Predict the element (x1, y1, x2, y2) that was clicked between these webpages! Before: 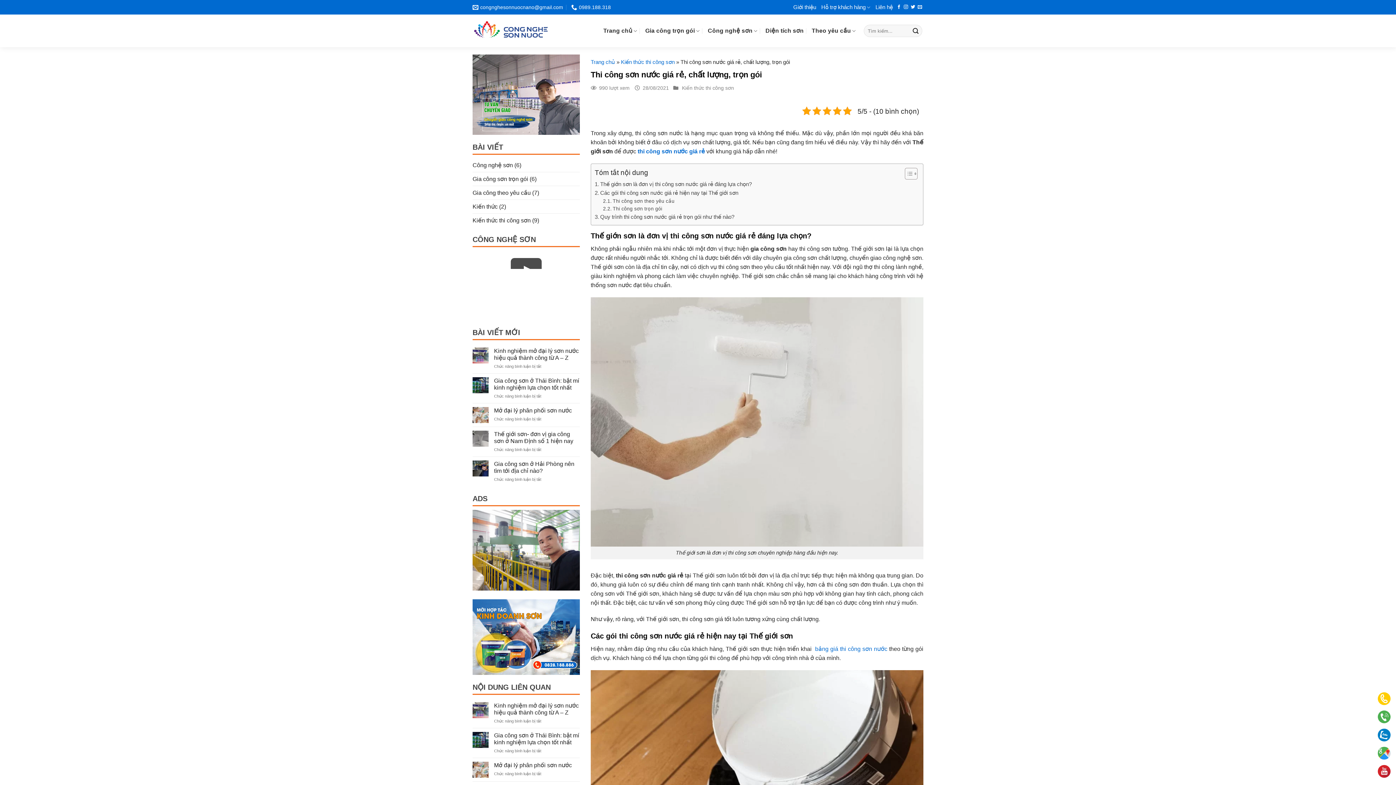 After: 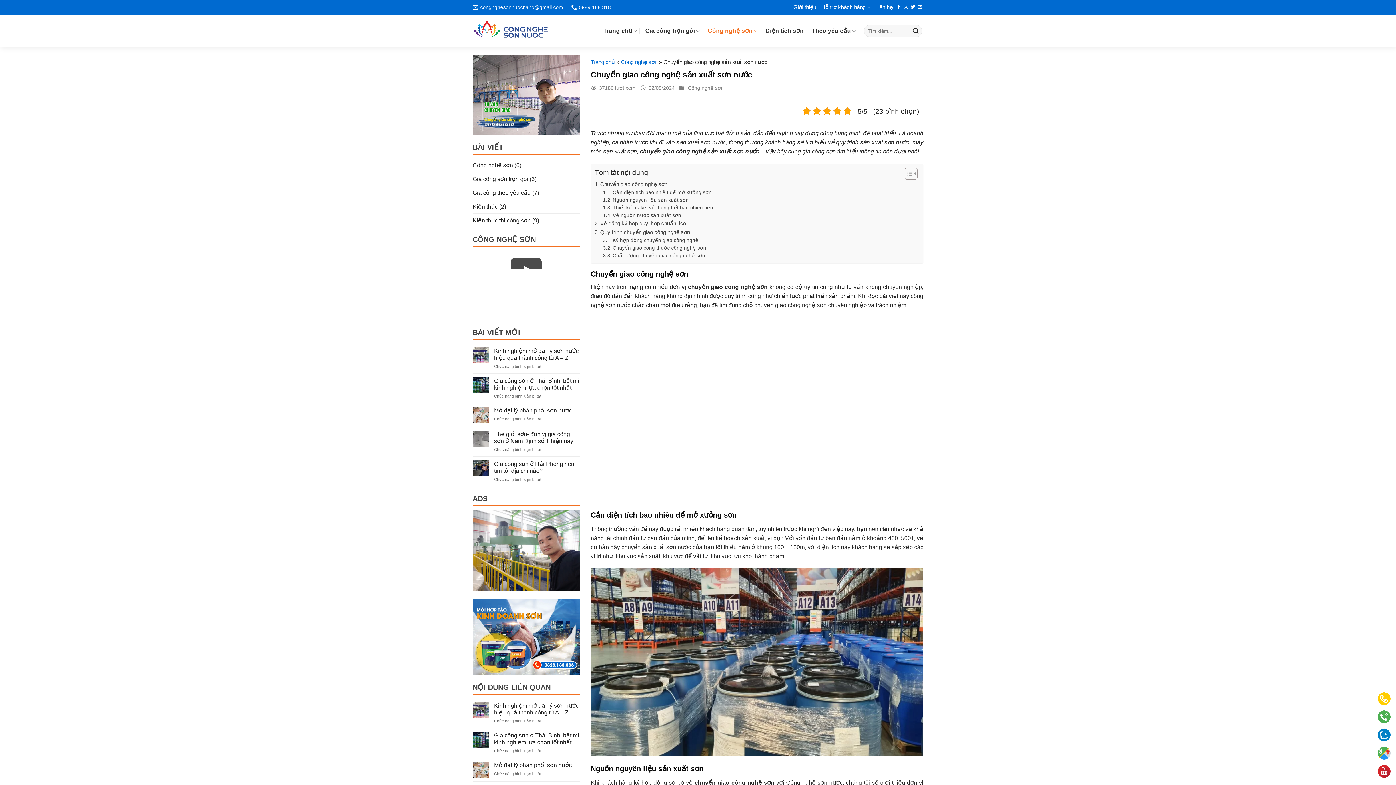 Action: bbox: (472, 91, 580, 97)